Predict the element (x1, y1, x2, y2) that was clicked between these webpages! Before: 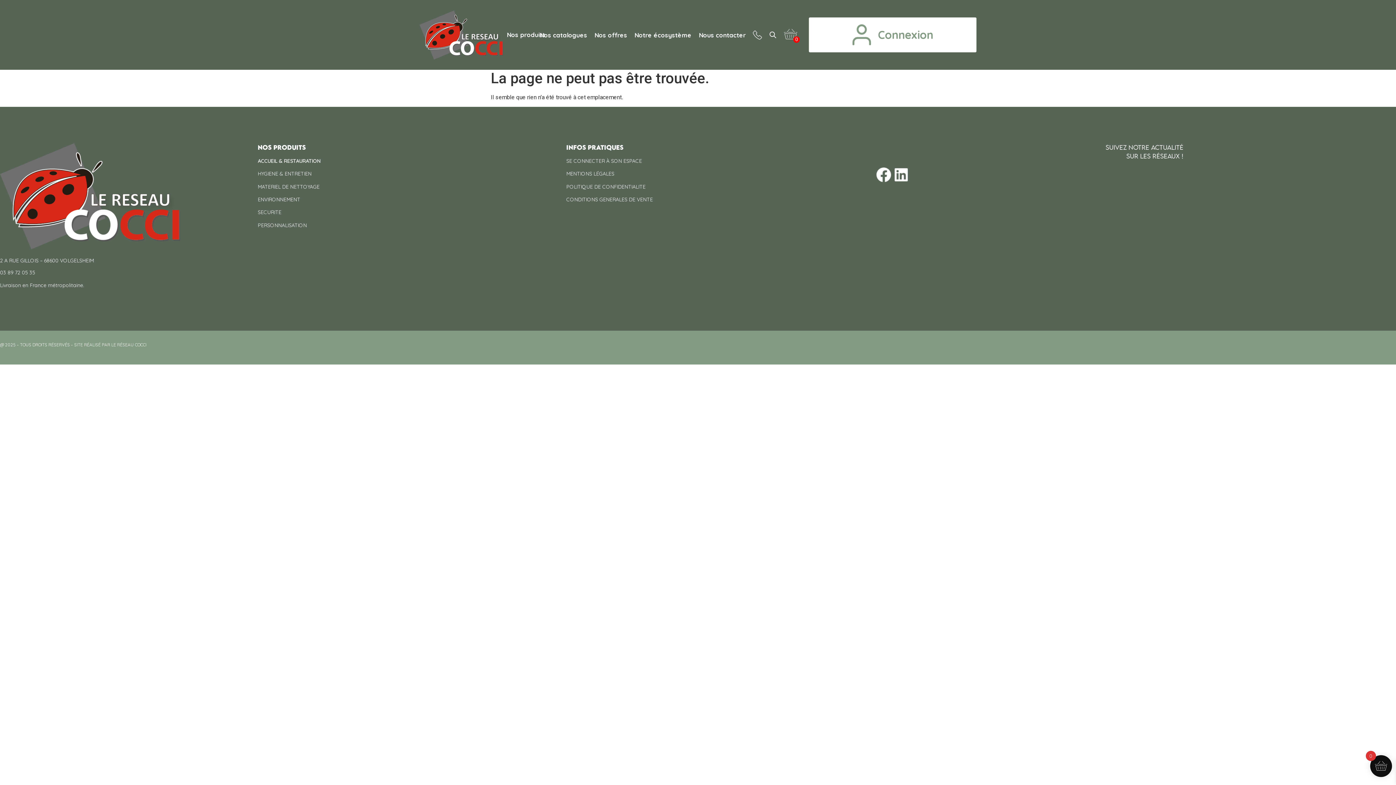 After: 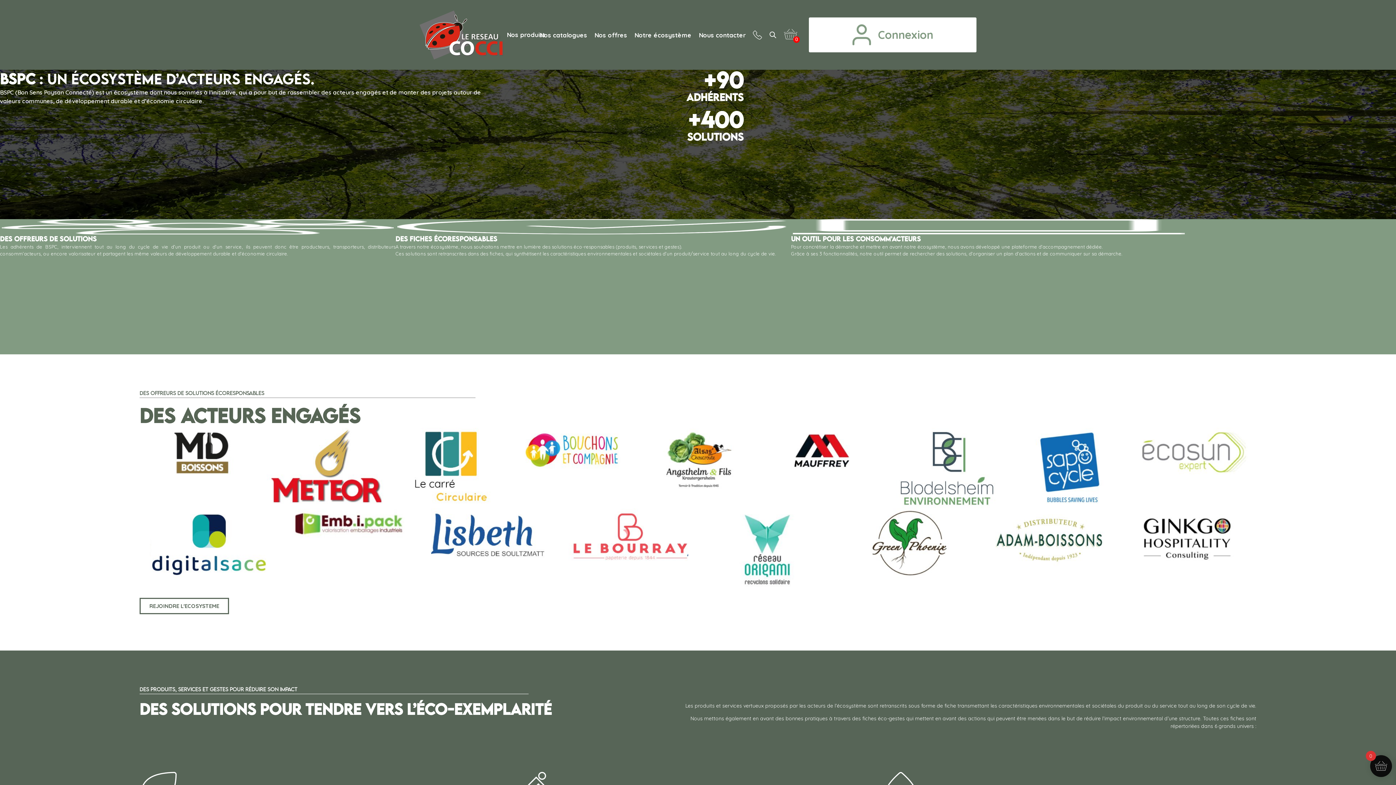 Action: label: Notre écosystème bbox: (634, 0, 691, 69)